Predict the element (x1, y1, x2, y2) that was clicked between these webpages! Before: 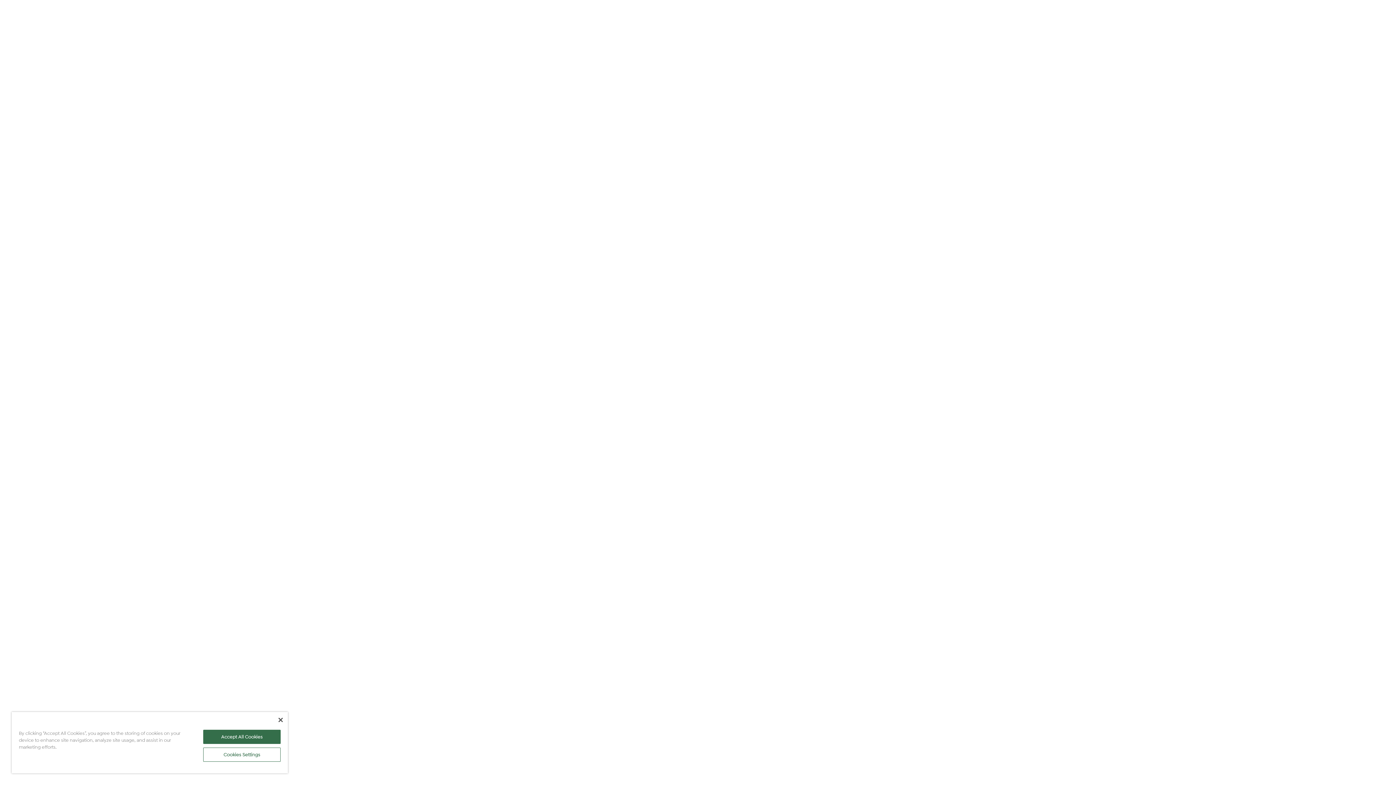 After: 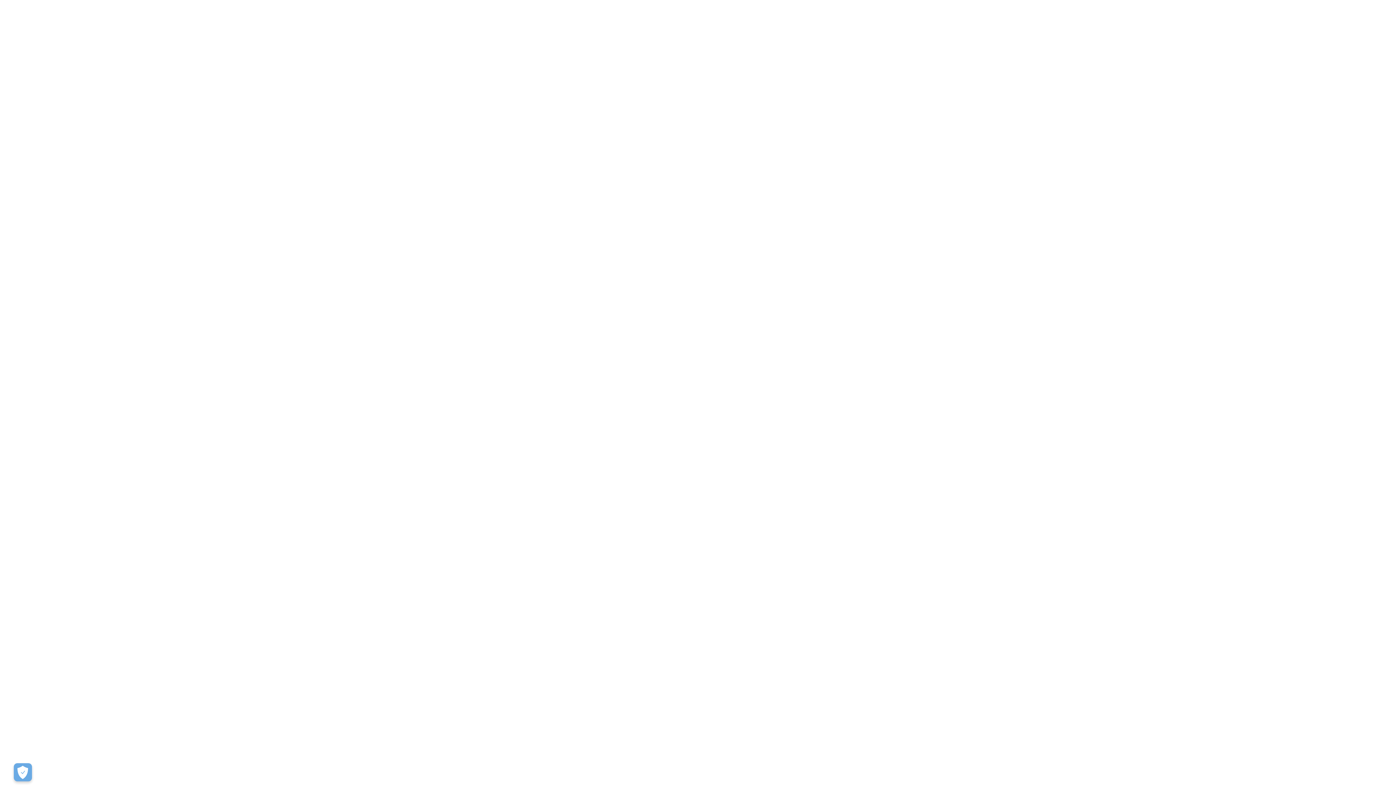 Action: label: Accept All Cookies bbox: (203, 730, 280, 744)